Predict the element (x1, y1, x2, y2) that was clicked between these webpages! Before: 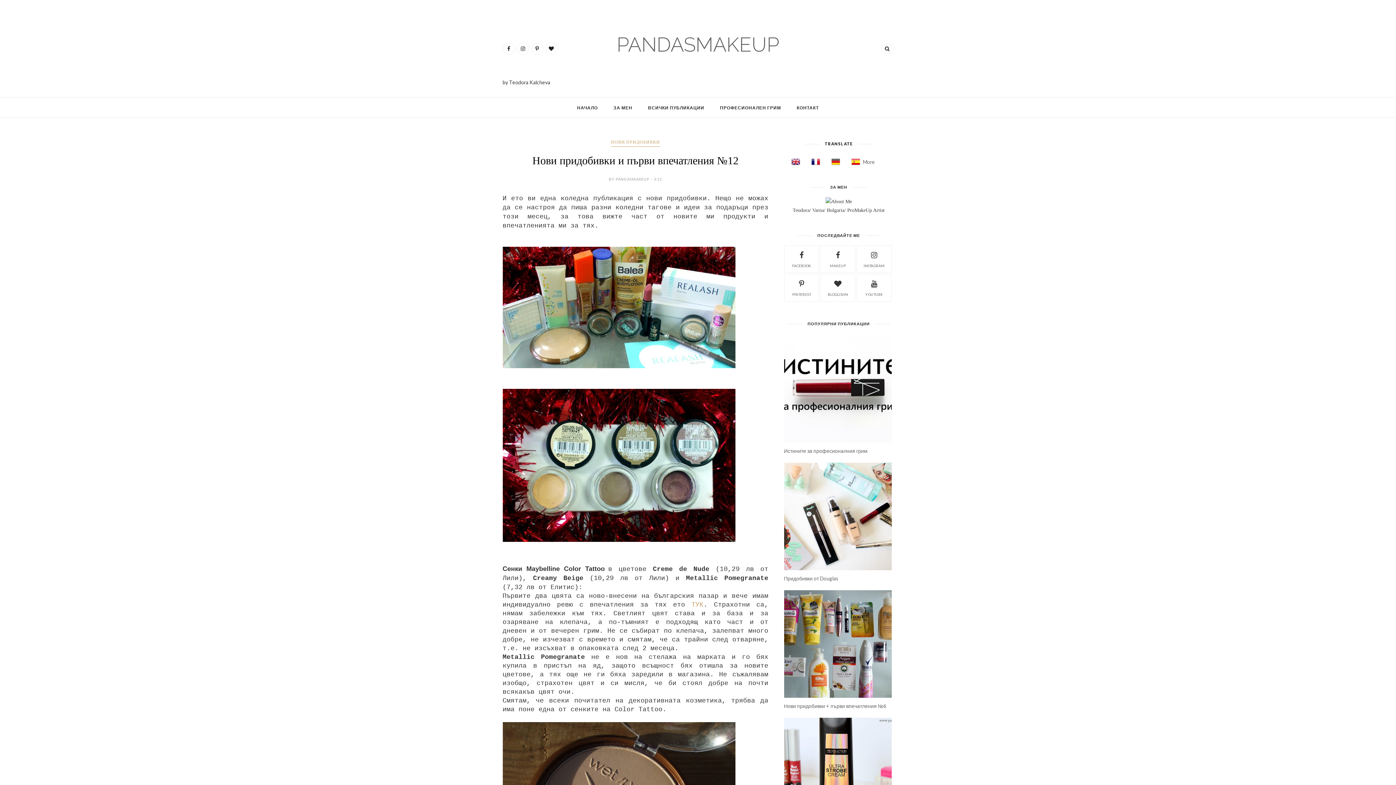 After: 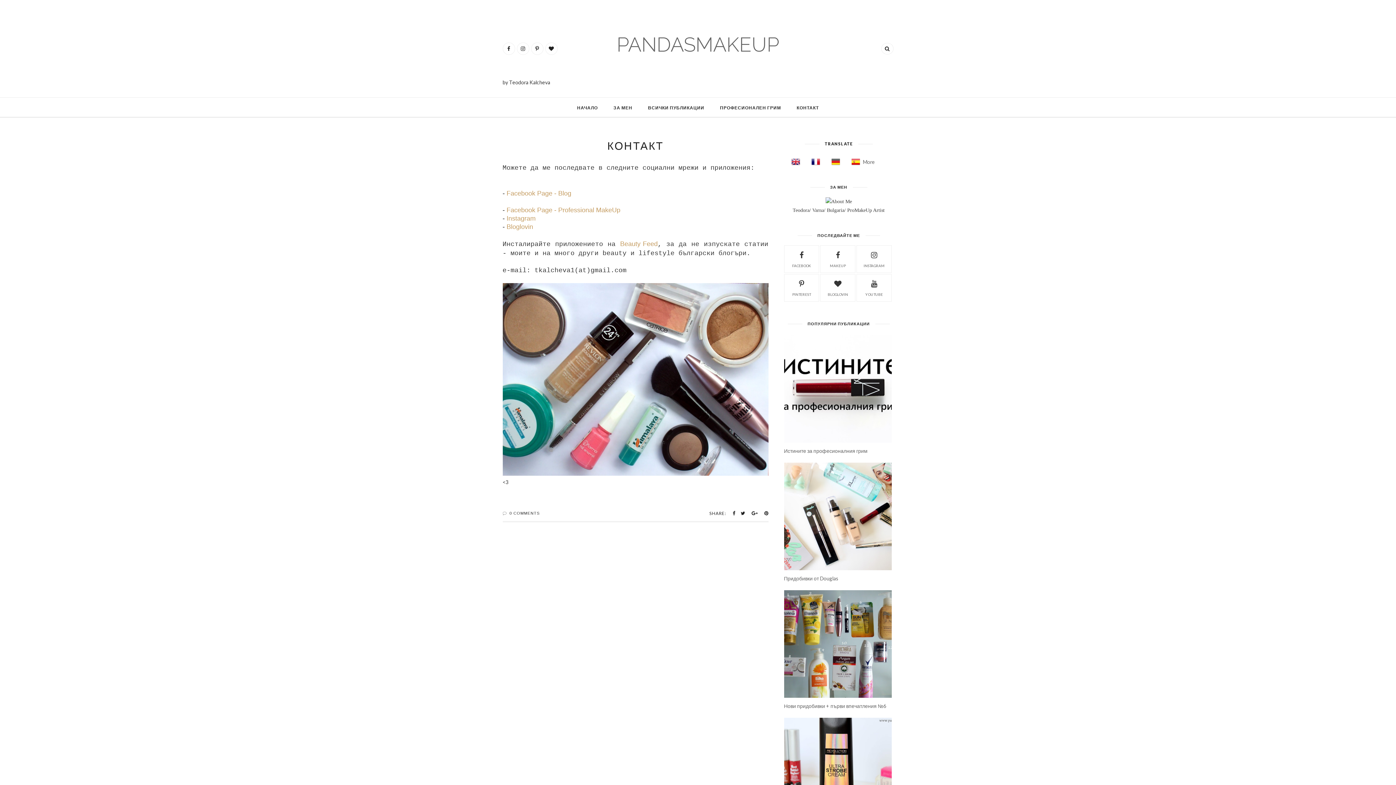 Action: label: КОНТАКТ bbox: (796, 104, 819, 111)